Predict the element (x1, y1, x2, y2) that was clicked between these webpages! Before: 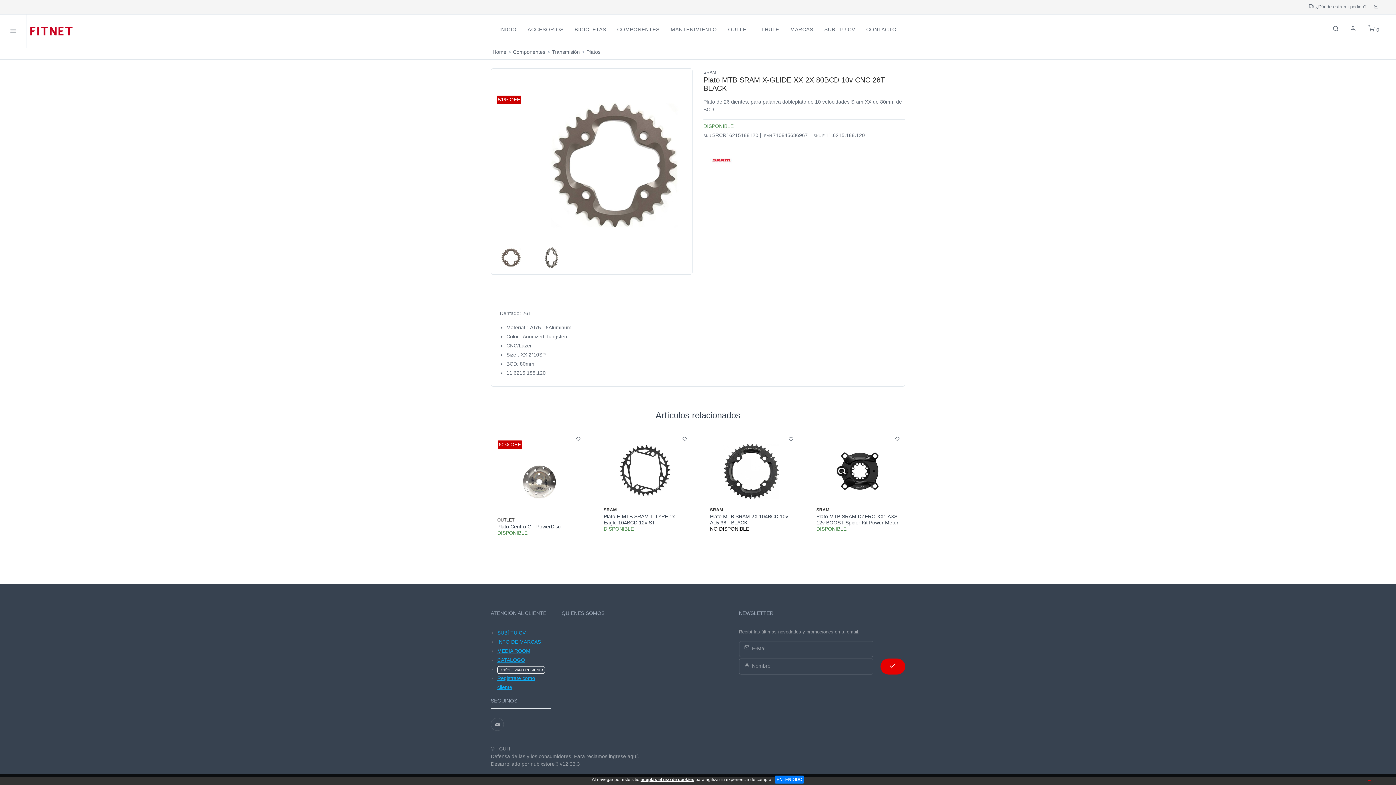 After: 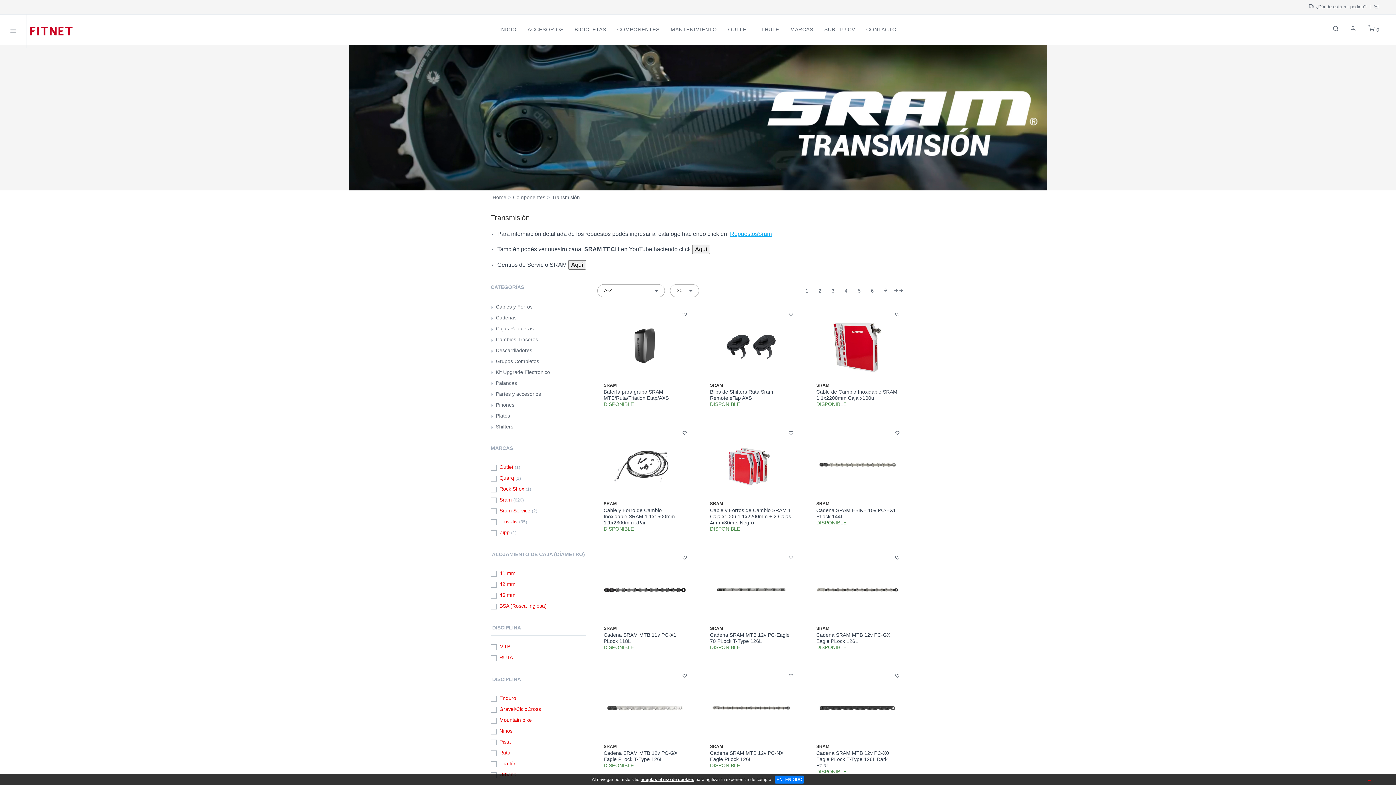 Action: label: Transmisión bbox: (552, 49, 580, 54)